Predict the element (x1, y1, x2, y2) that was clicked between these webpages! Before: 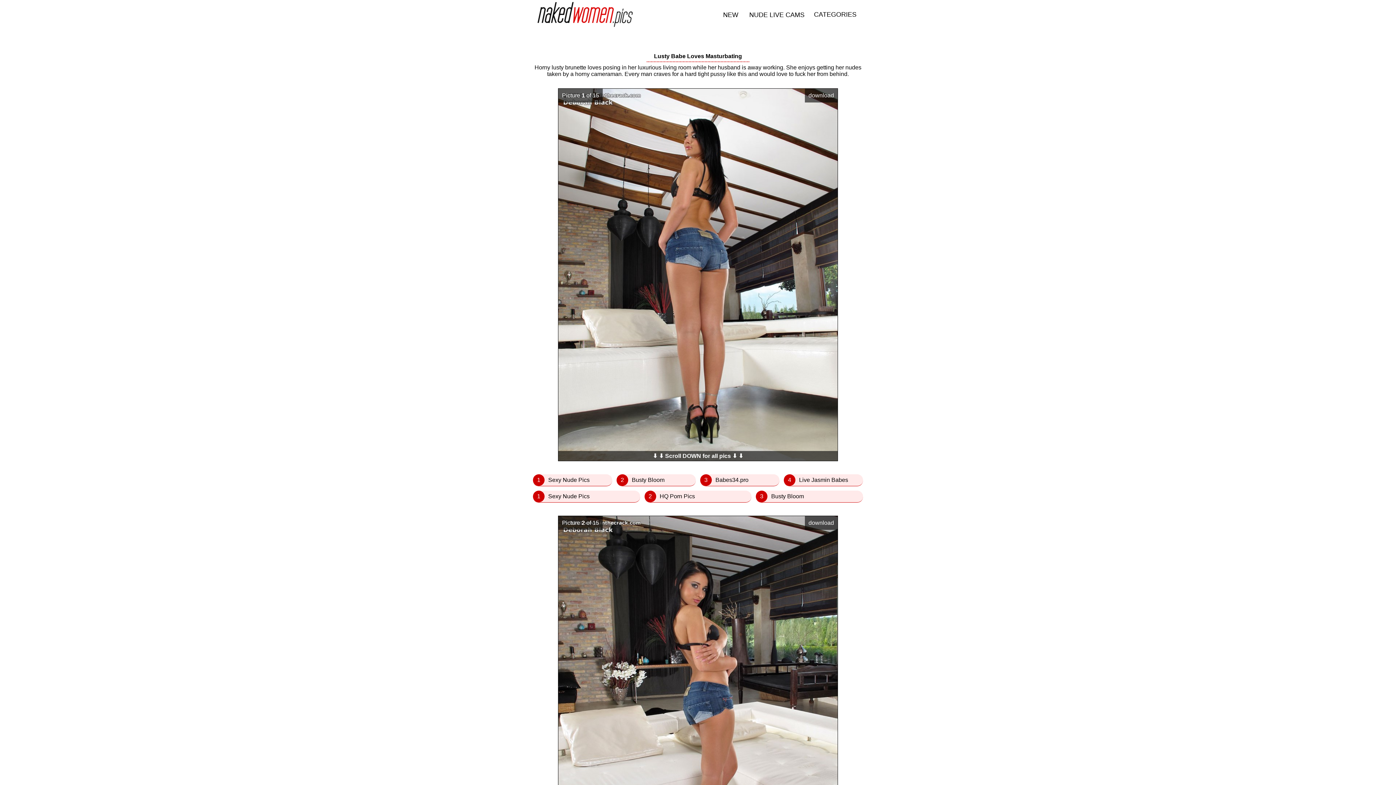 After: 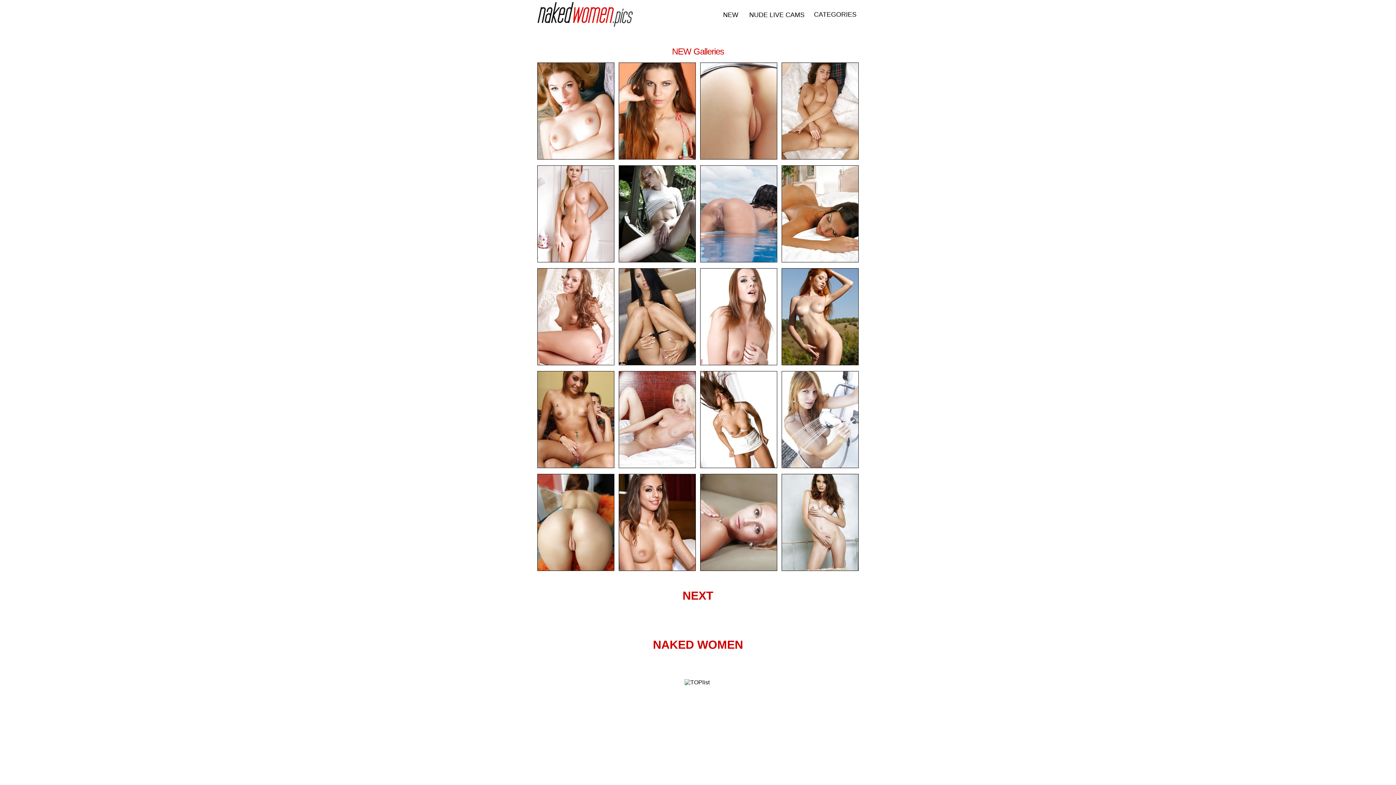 Action: bbox: (723, 11, 738, 18) label: NEW